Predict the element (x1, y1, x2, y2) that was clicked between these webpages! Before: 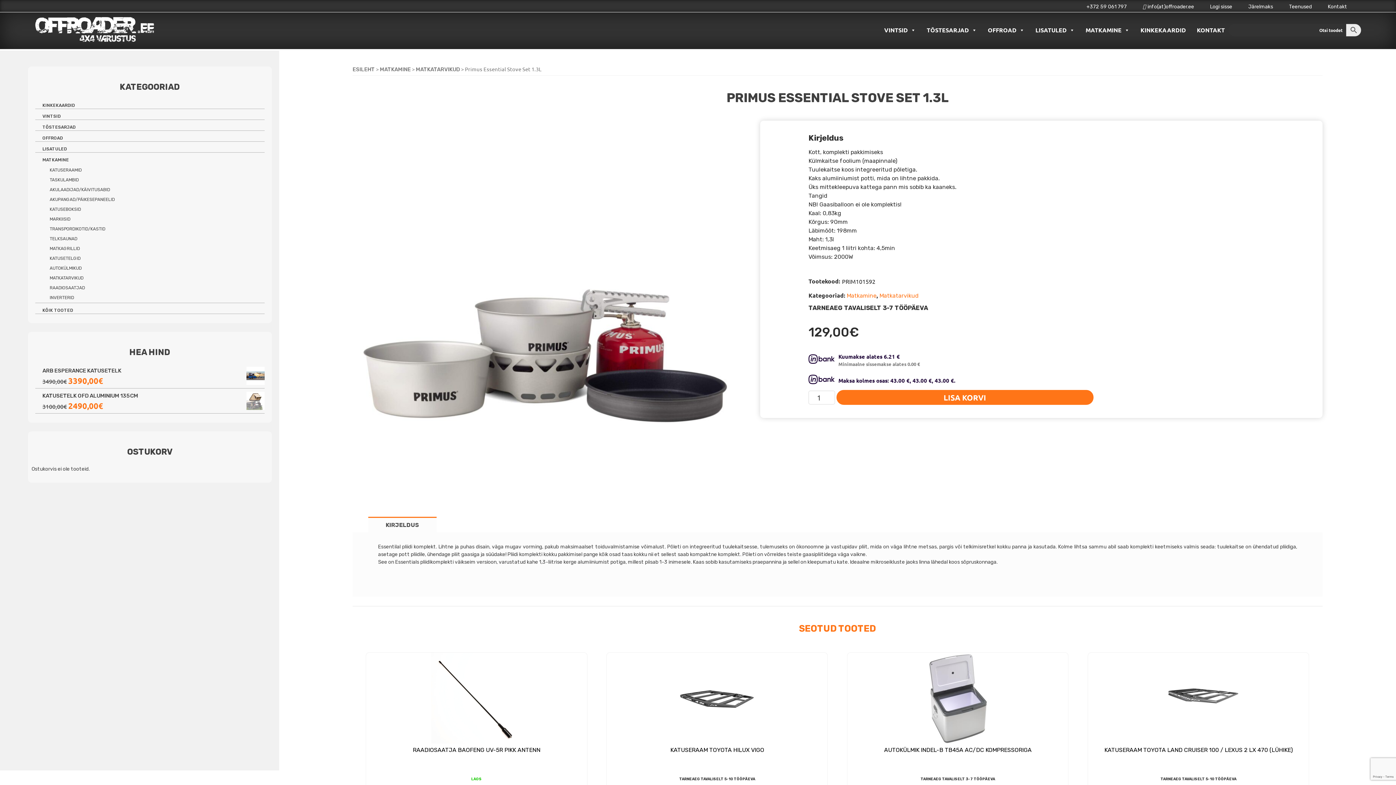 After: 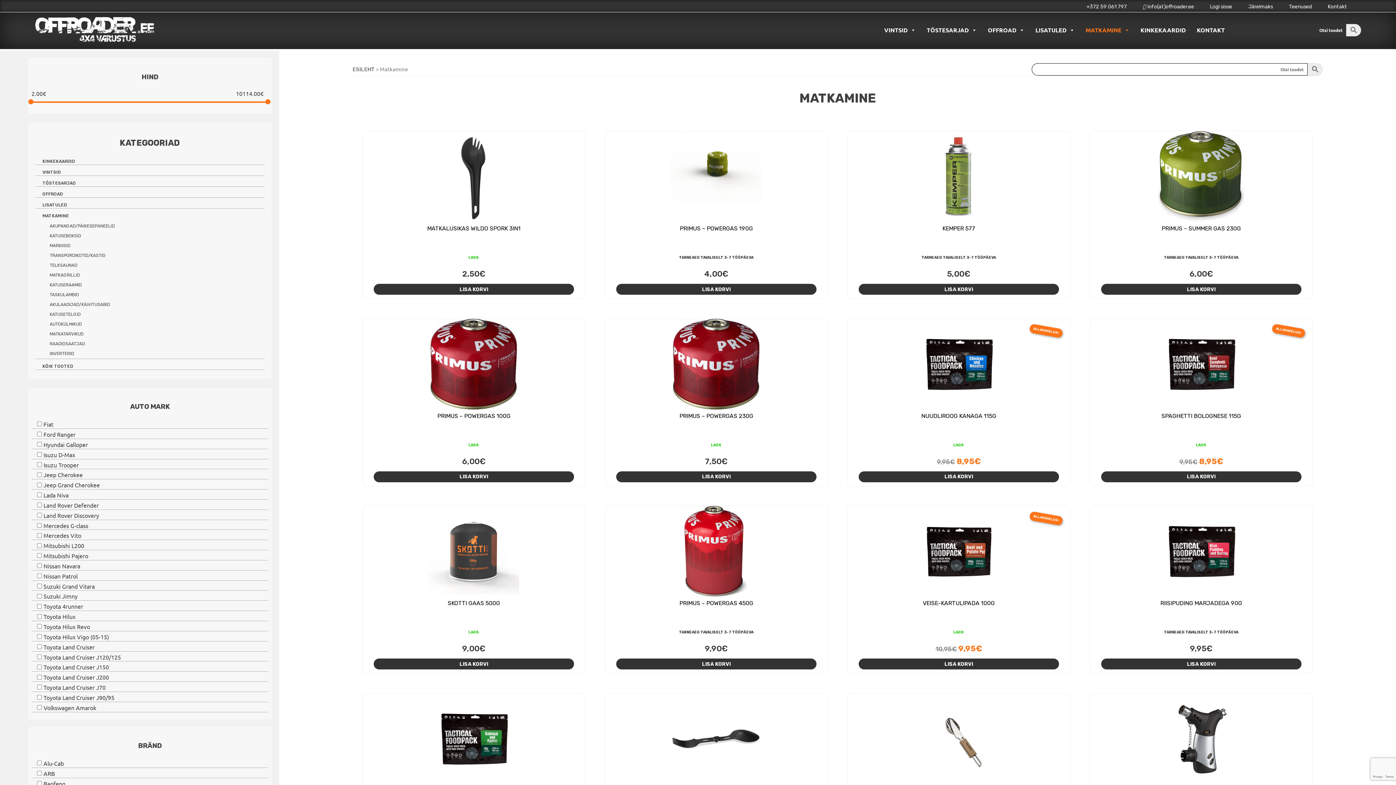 Action: bbox: (42, 157, 69, 162) label: MATKAMINE